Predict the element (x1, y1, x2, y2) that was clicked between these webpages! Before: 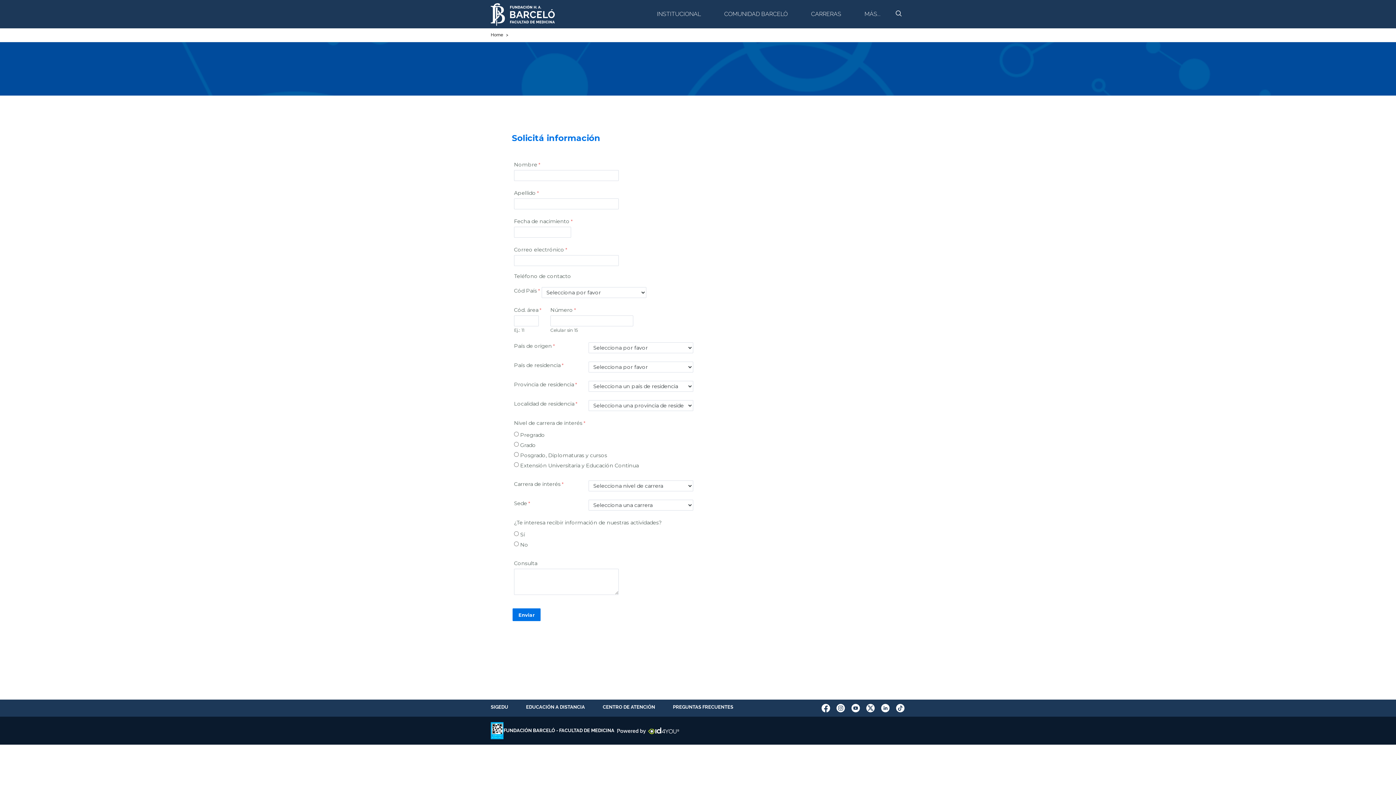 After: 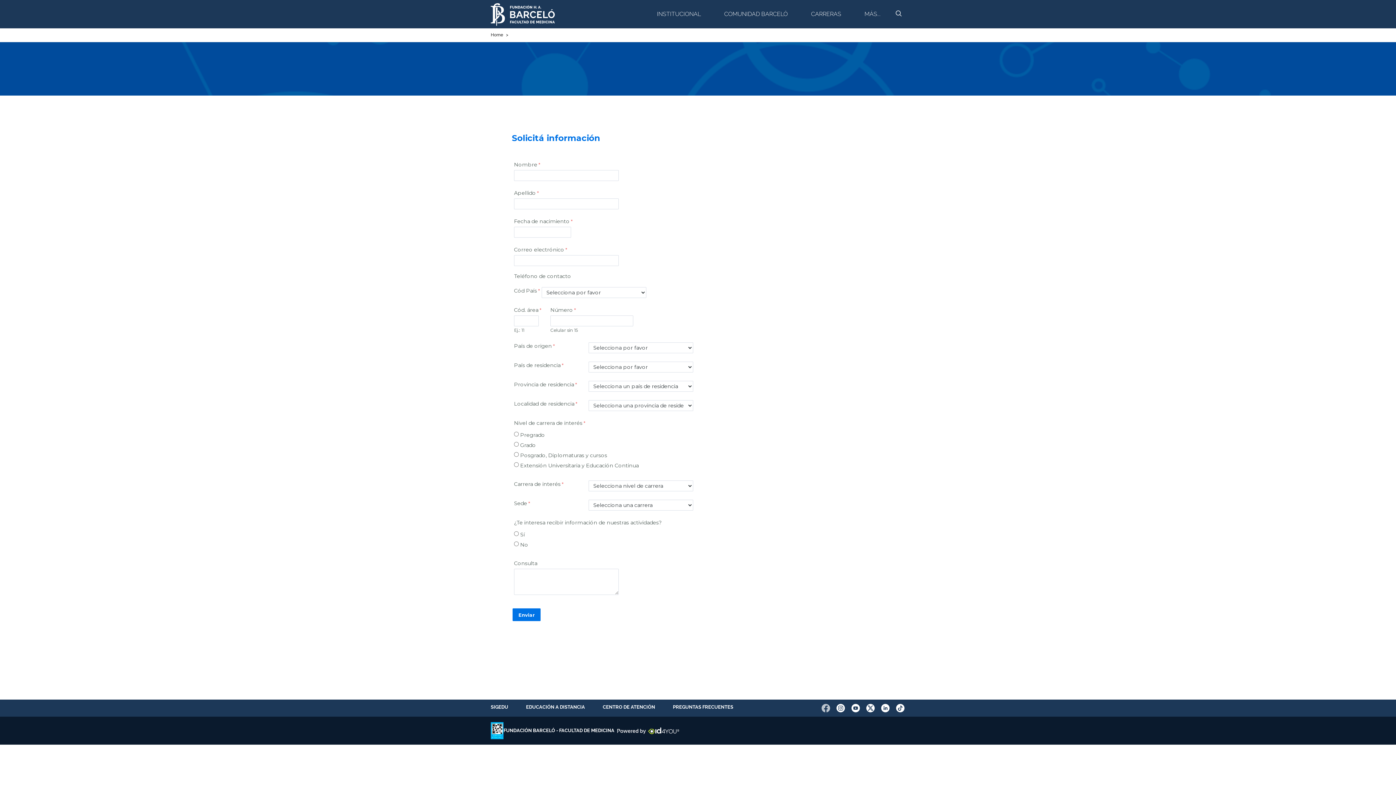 Action: bbox: (821, 703, 830, 713)